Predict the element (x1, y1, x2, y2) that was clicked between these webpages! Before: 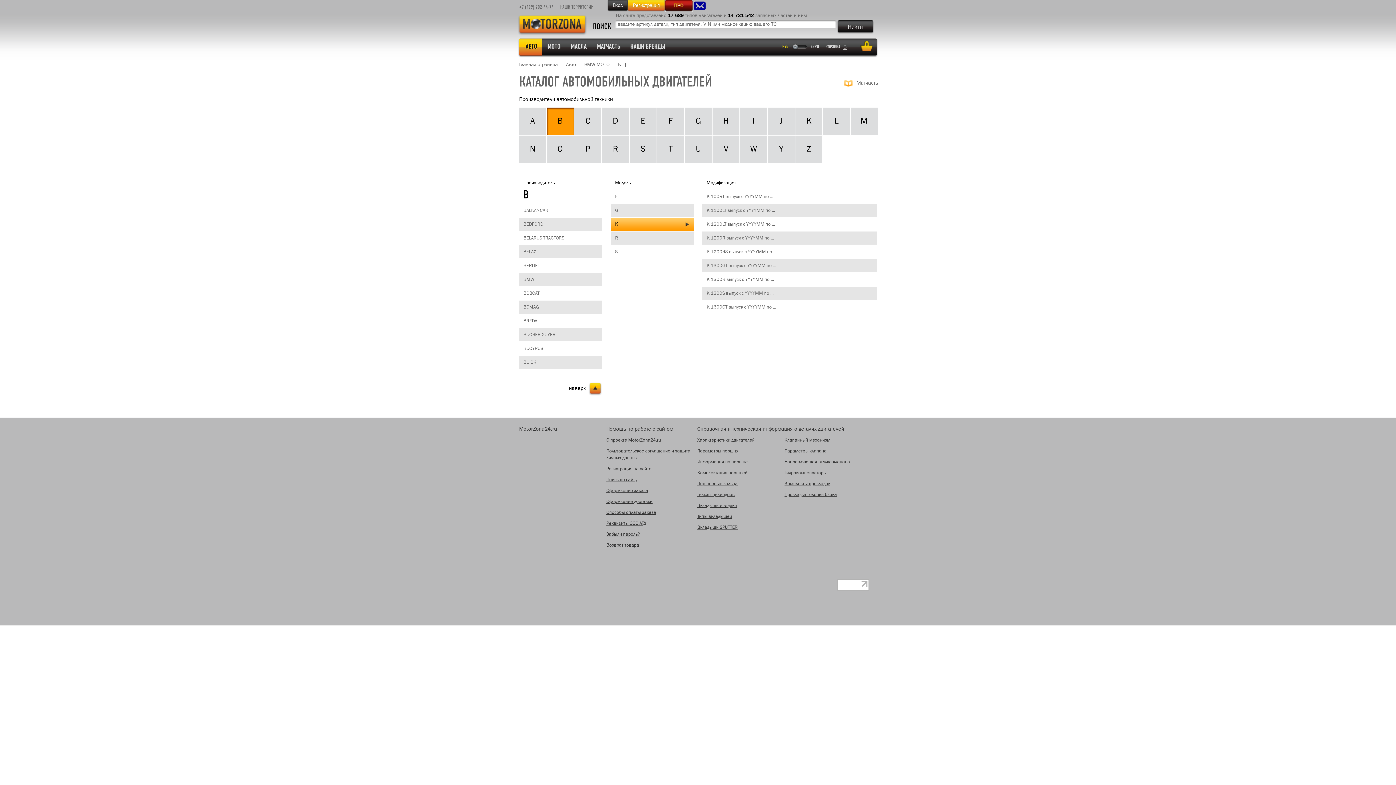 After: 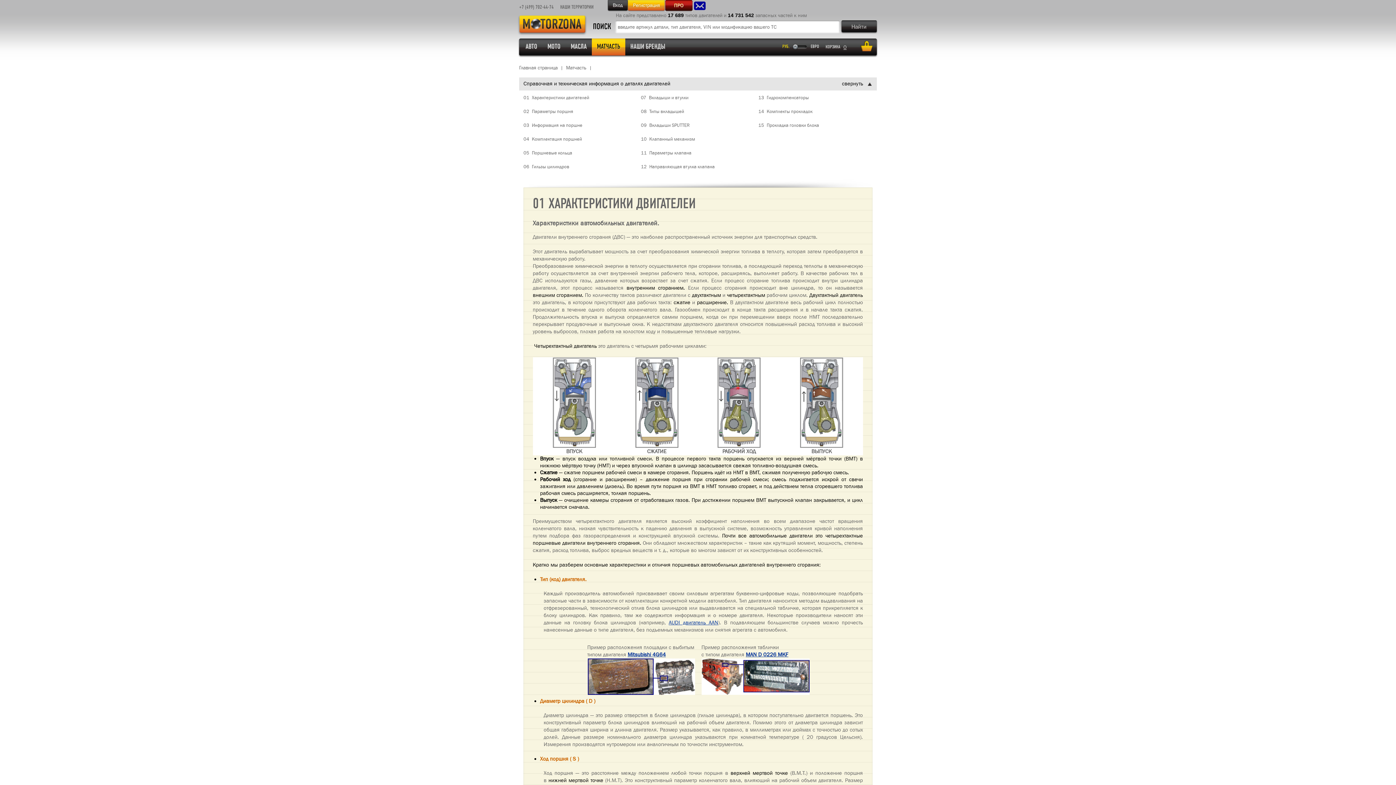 Action: bbox: (844, 79, 878, 86) label: Матчасть